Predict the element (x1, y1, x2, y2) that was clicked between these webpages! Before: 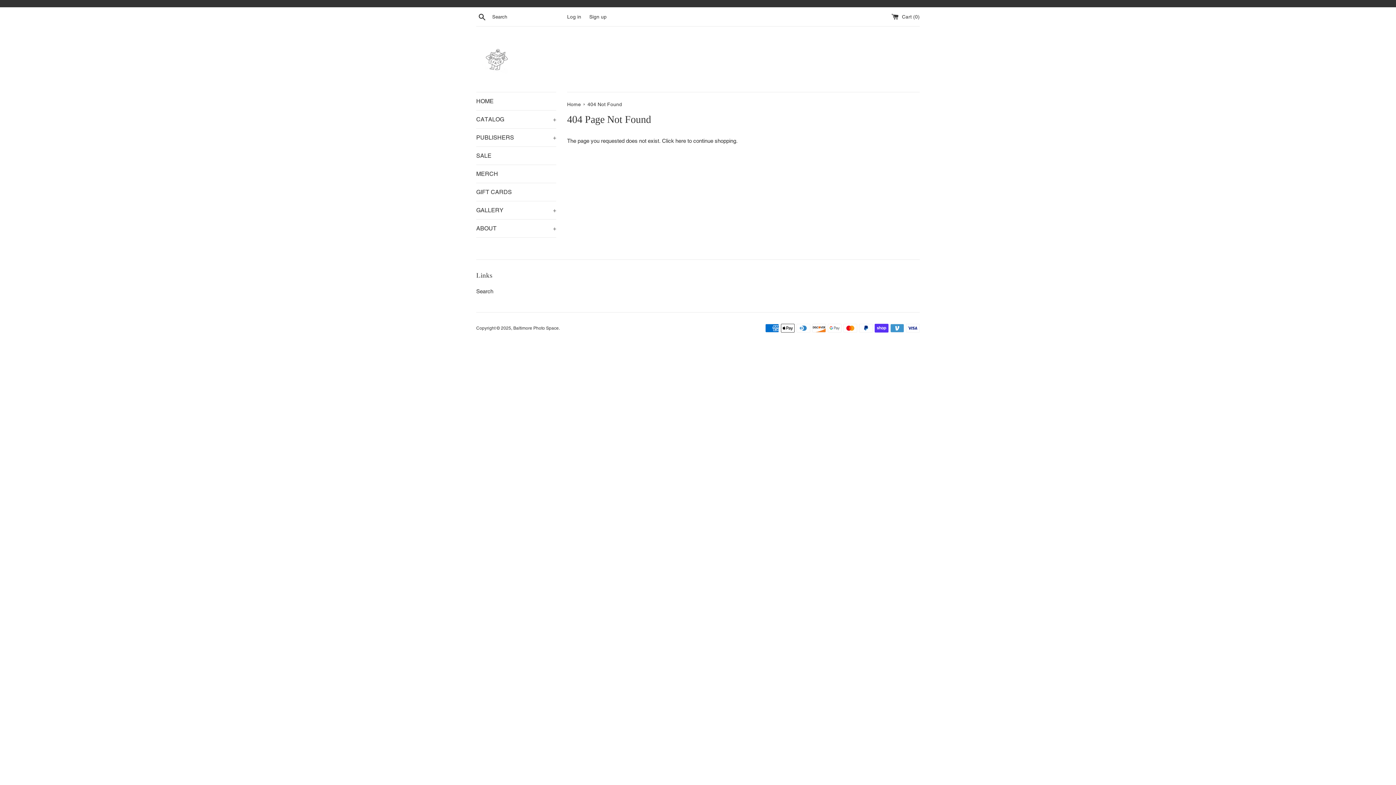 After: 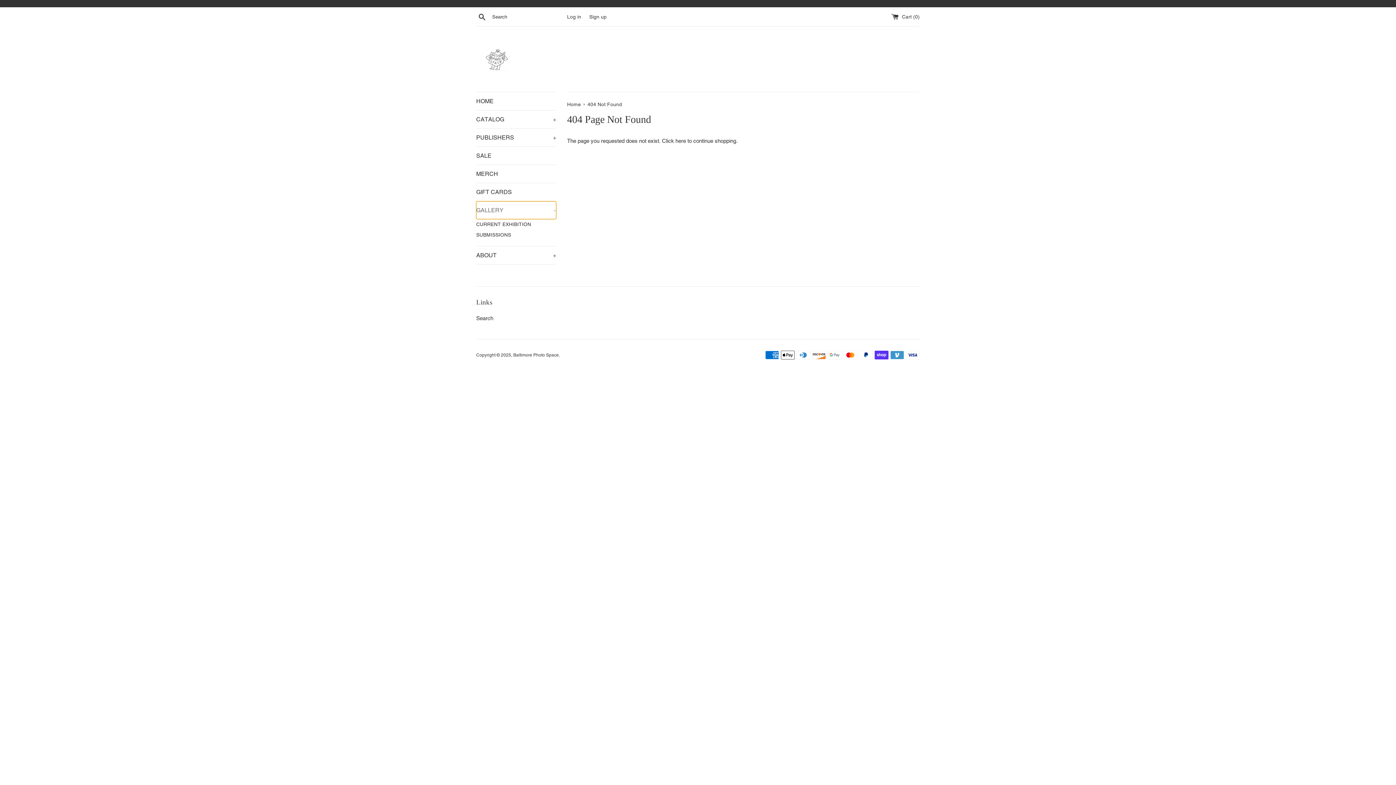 Action: bbox: (476, 201, 556, 219) label: GALLERY
+